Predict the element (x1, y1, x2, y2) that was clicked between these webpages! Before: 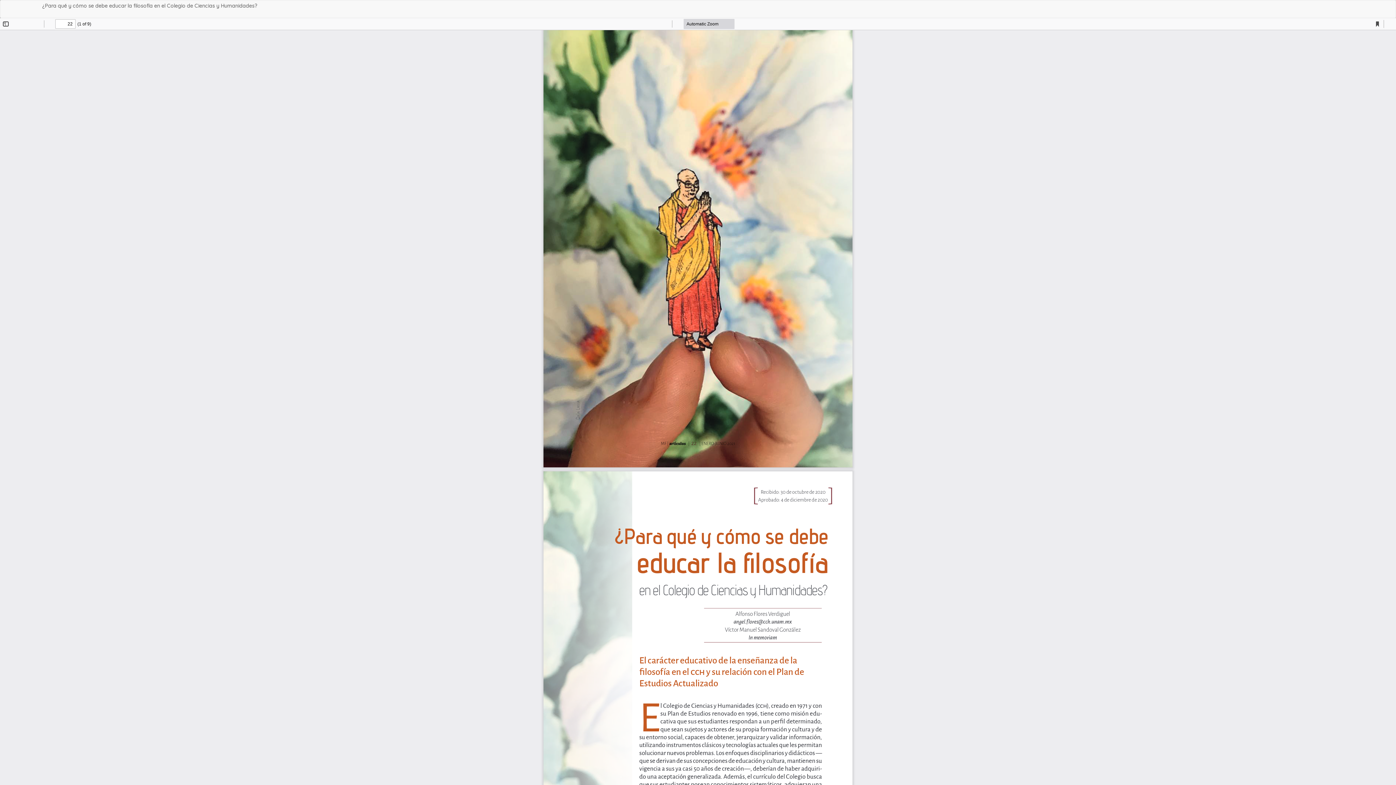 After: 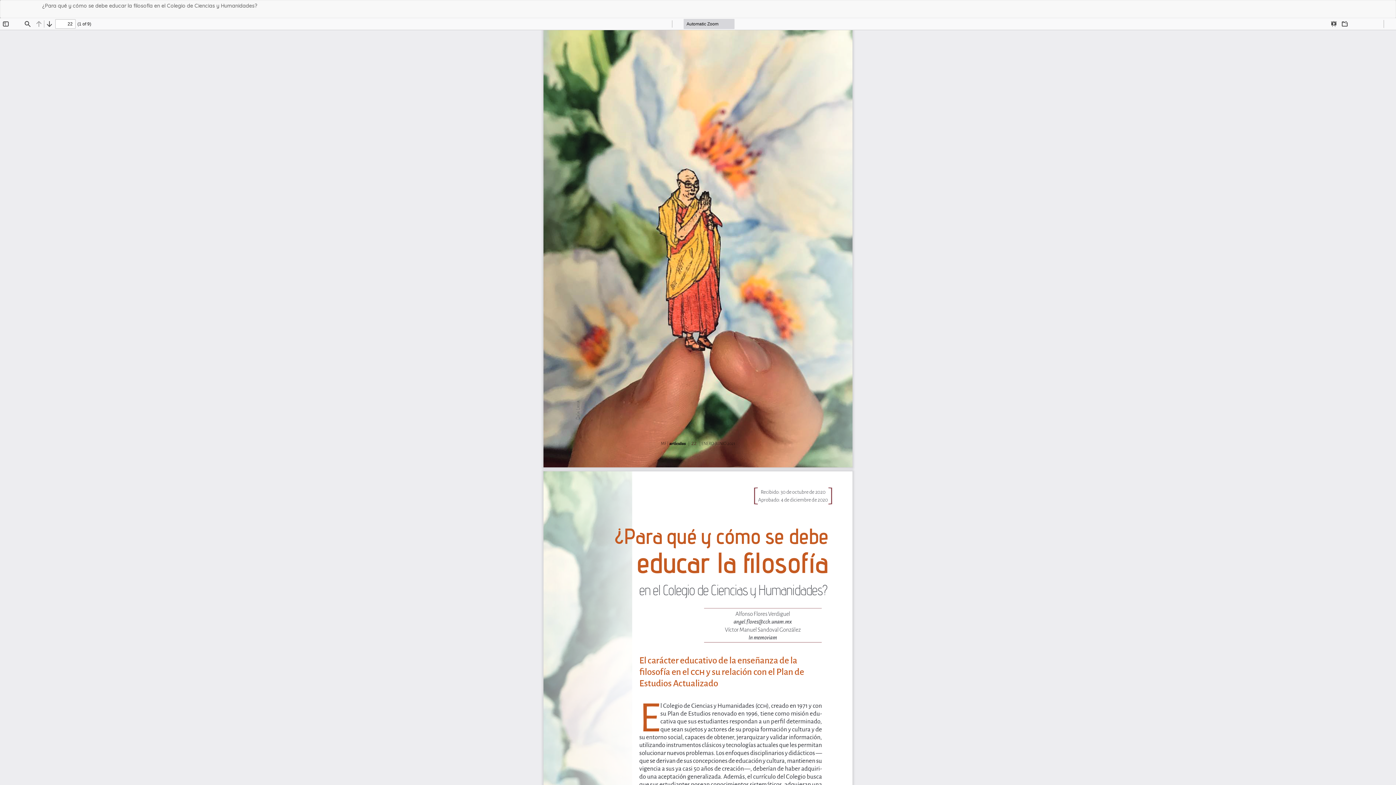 Action: label: Descargar
Descargar PDF bbox: (1385, 0, 1396, 11)